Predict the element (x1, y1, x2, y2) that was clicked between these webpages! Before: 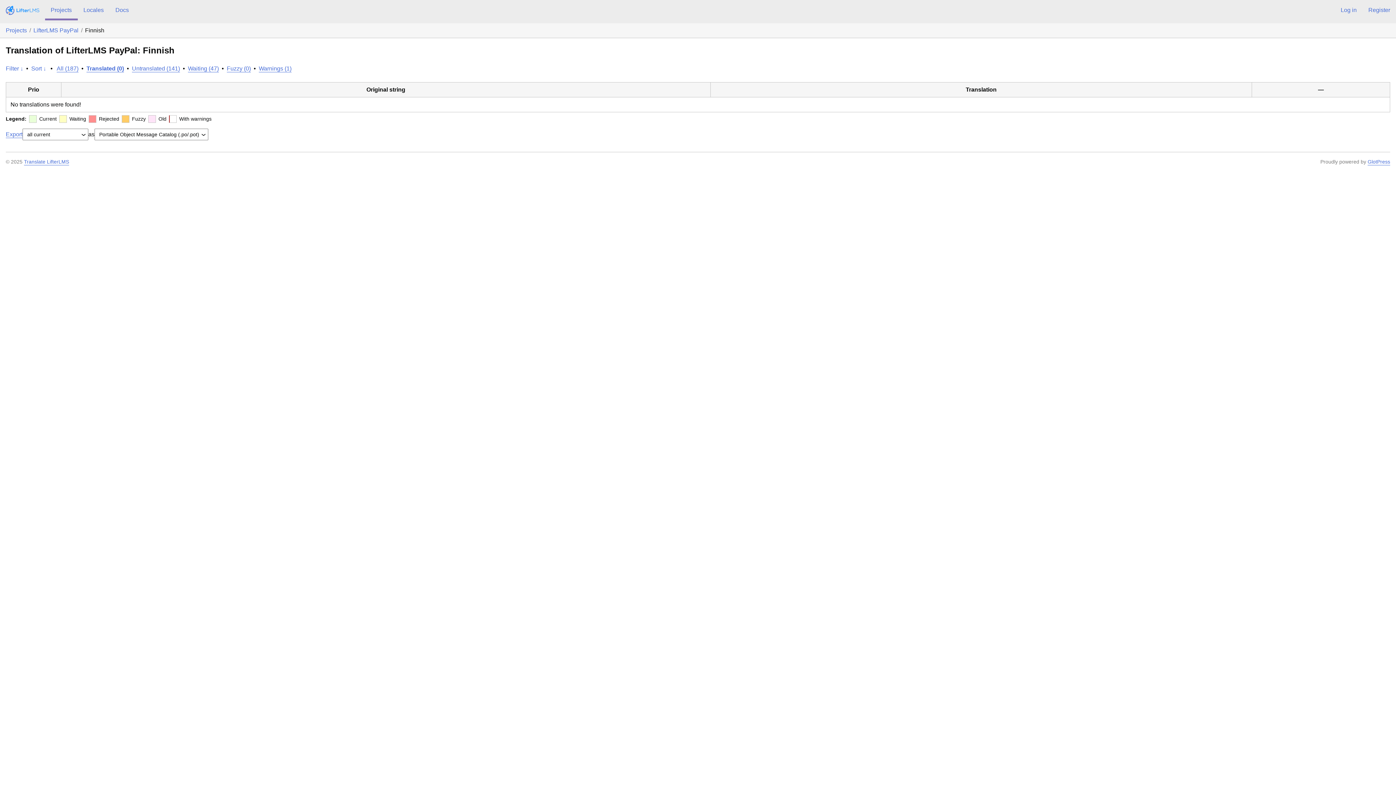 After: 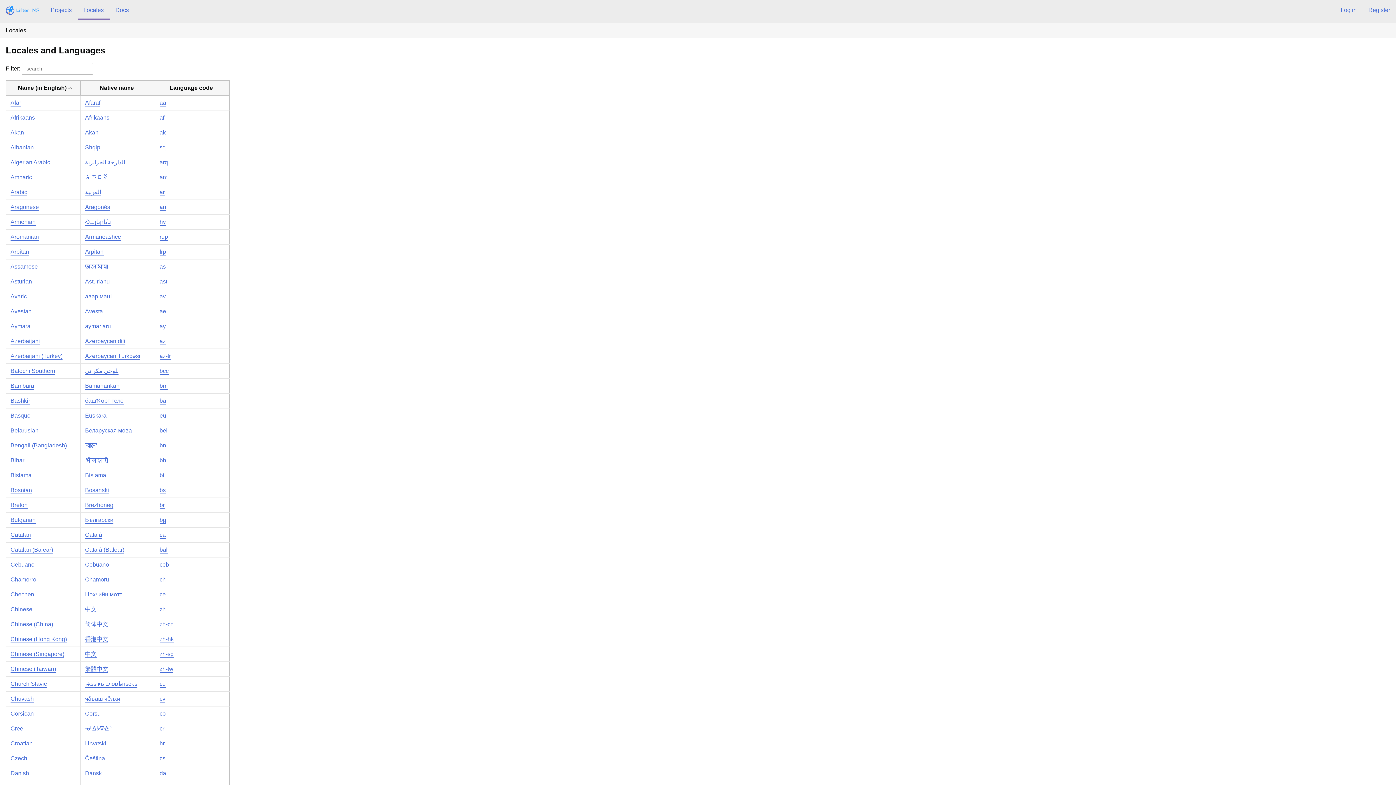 Action: label: Locales bbox: (77, 0, 109, 20)